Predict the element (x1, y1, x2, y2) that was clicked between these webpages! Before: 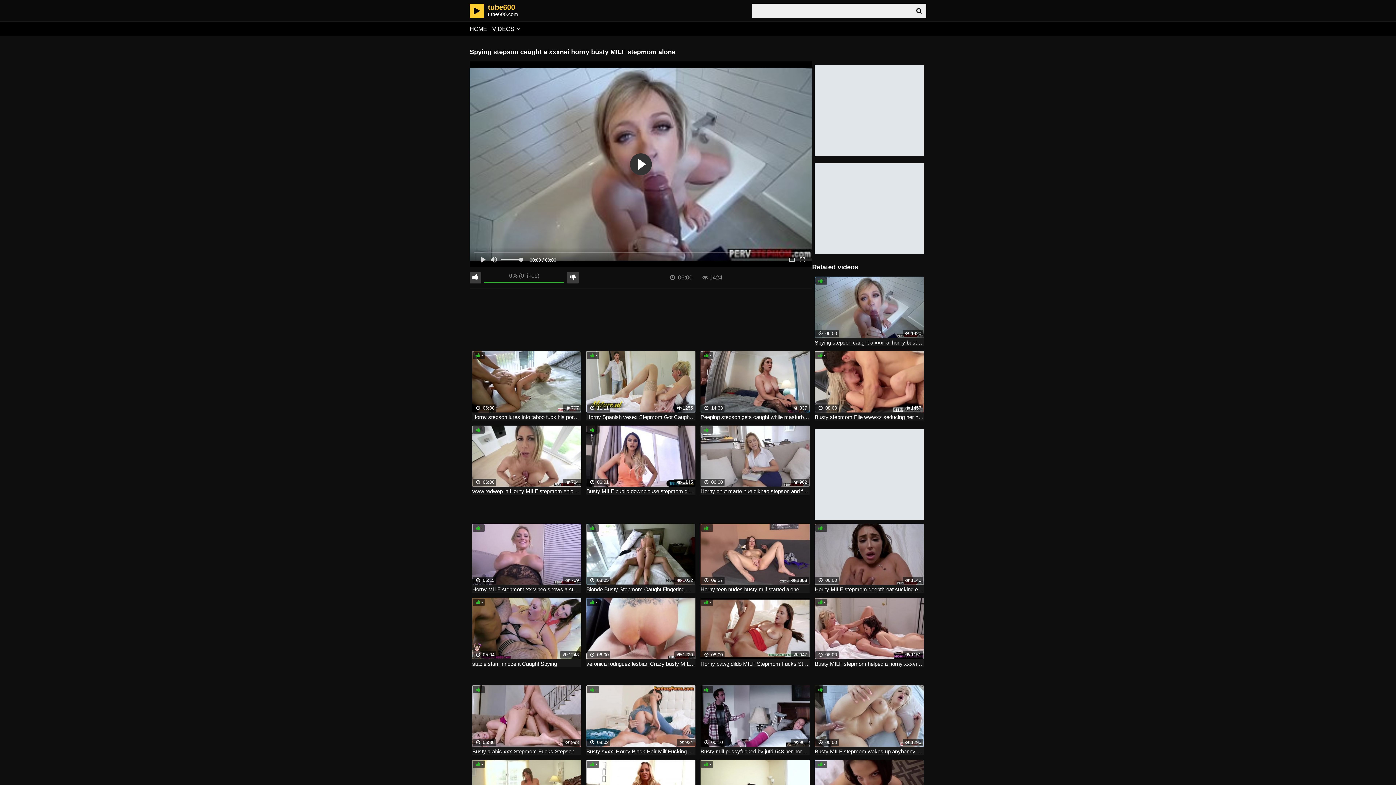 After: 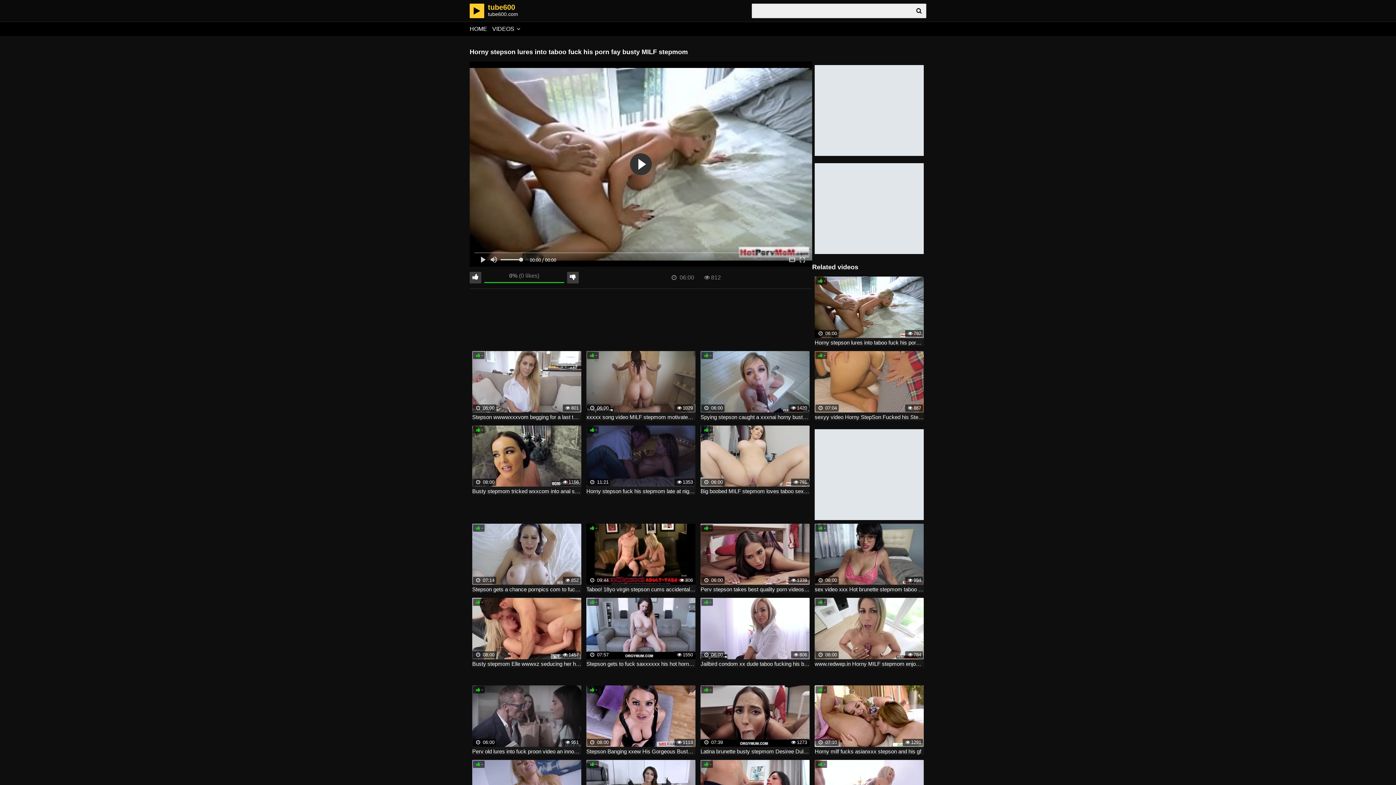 Action: bbox: (472, 414, 581, 420) label: Horny stepson lures into taboo fuck his porn fay busty MILF stepmom